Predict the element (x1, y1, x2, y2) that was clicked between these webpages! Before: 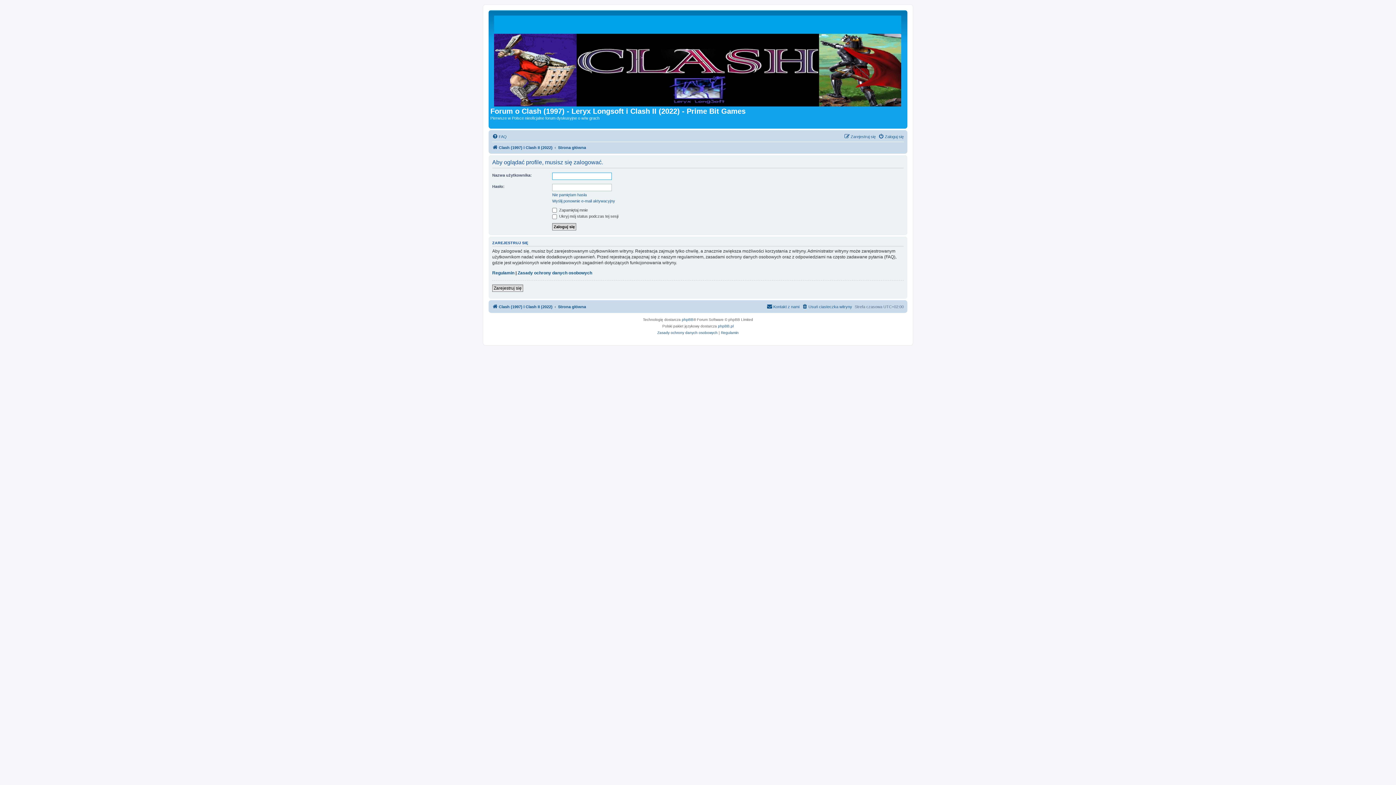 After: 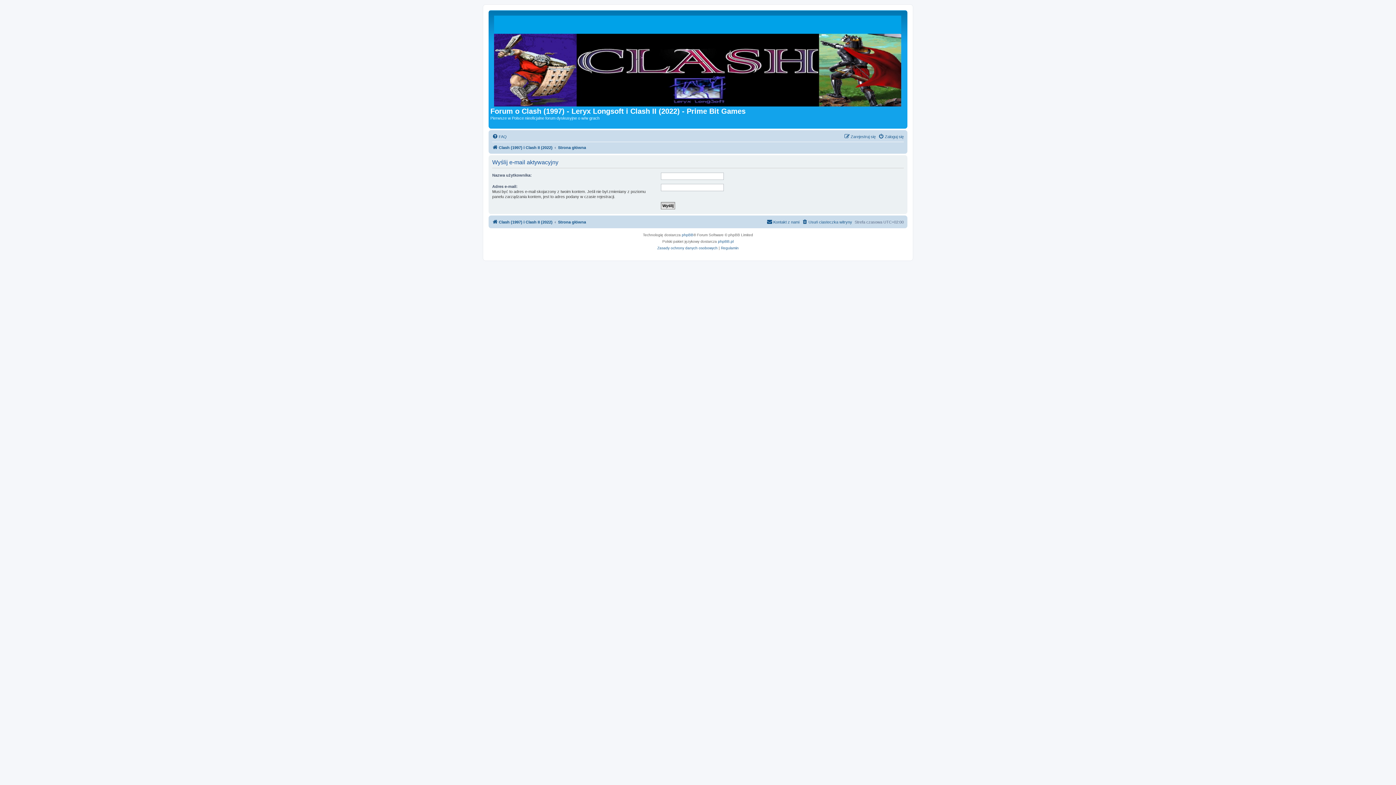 Action: label: Wyślij ponownie e-mail aktywacyjny bbox: (552, 198, 615, 203)